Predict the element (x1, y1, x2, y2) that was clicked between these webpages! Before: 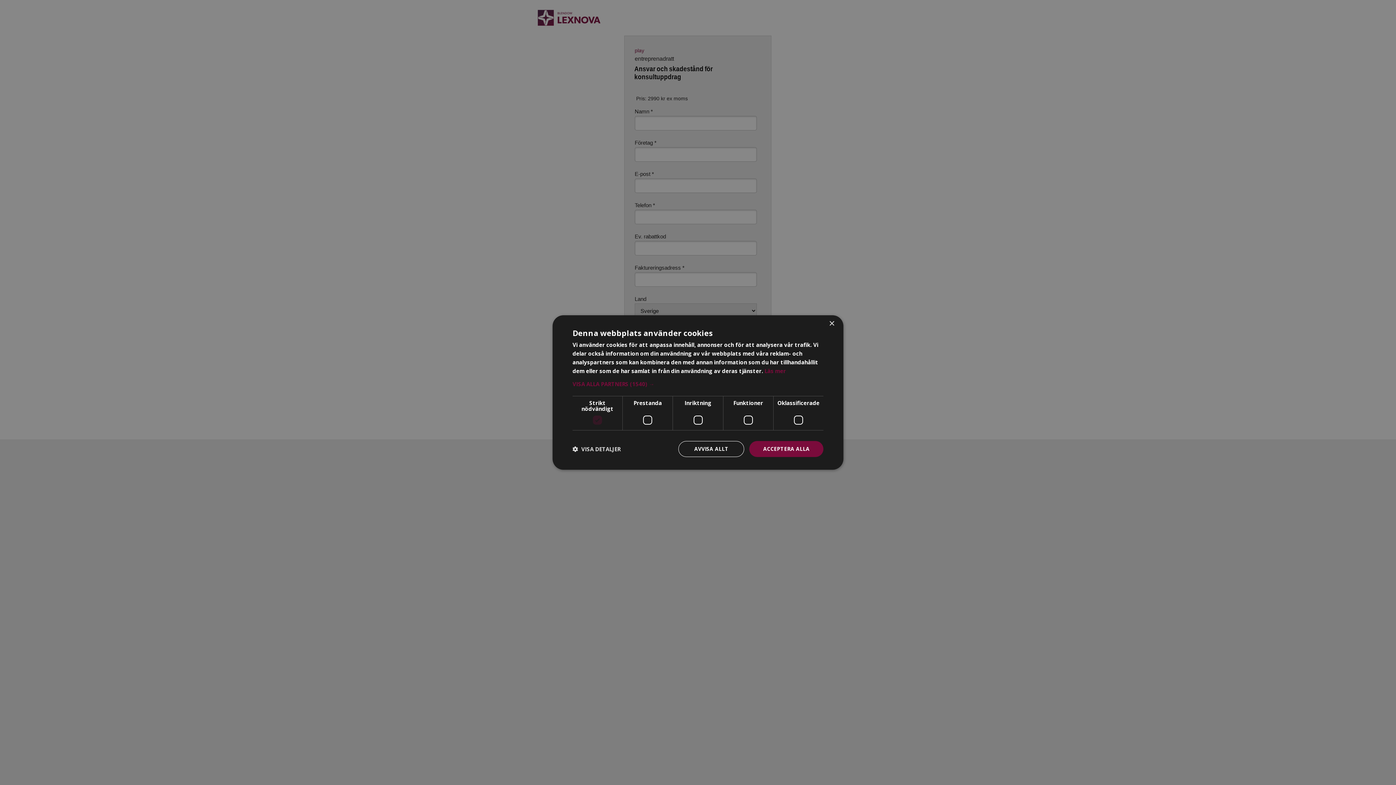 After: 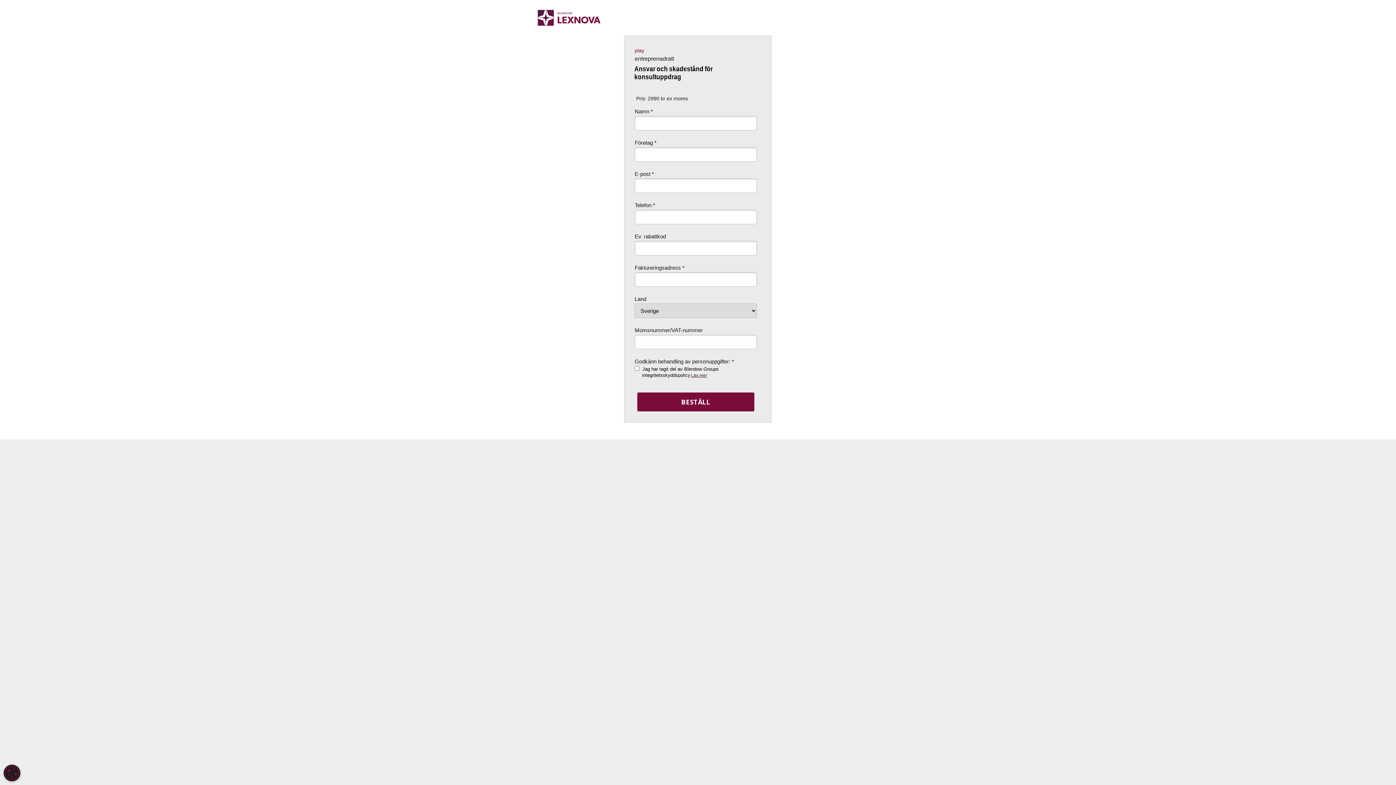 Action: label: ACCEPTERA ALLA bbox: (749, 441, 823, 457)